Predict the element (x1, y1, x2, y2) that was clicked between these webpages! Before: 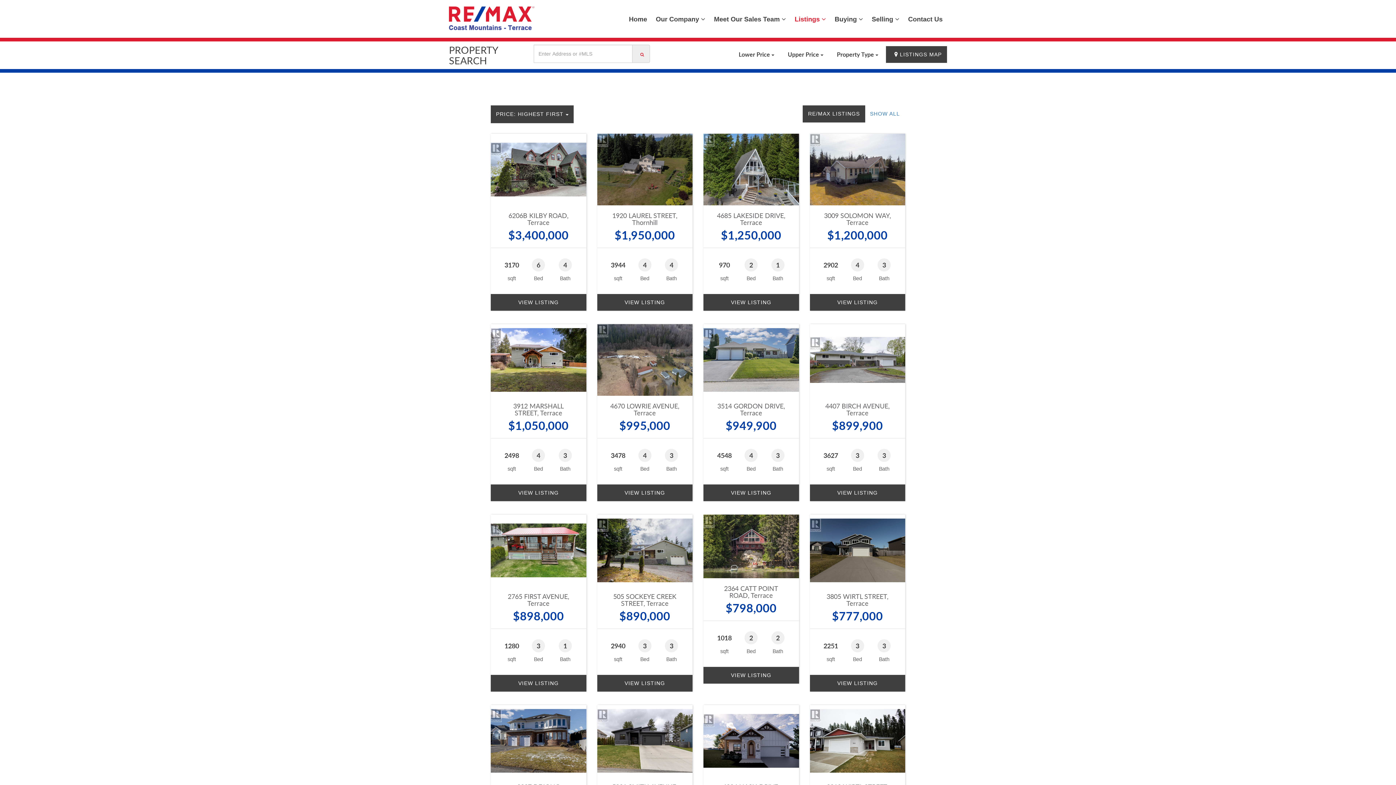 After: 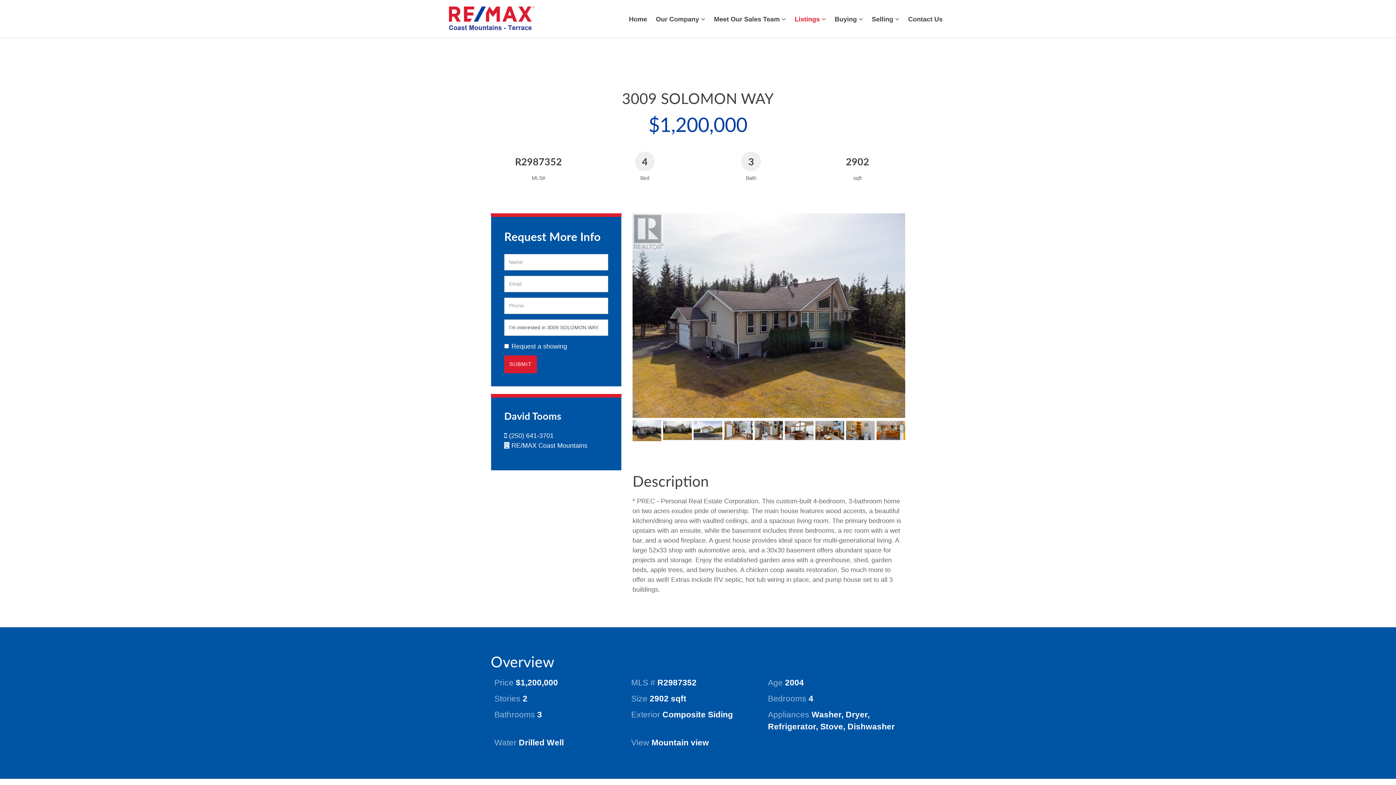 Action: bbox: (810, 133, 905, 205)